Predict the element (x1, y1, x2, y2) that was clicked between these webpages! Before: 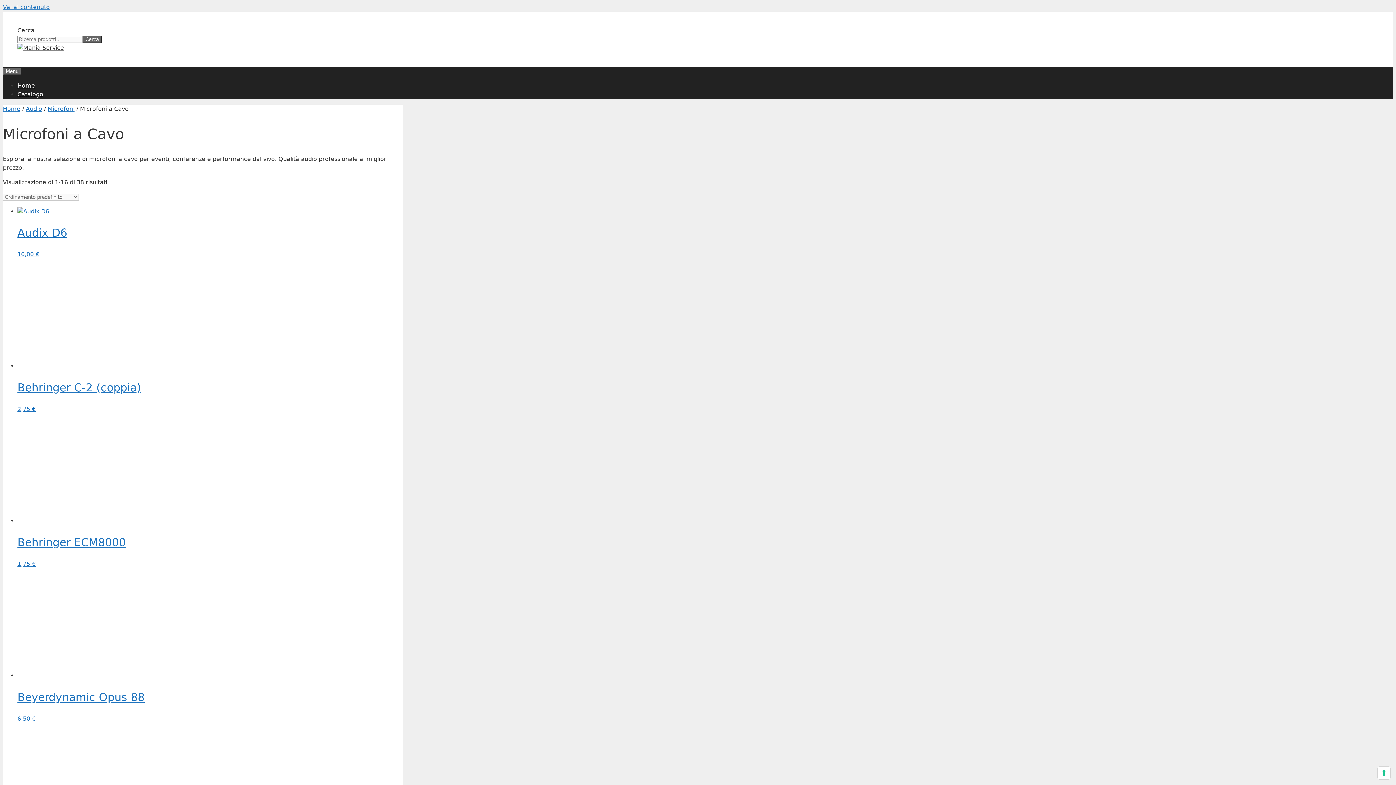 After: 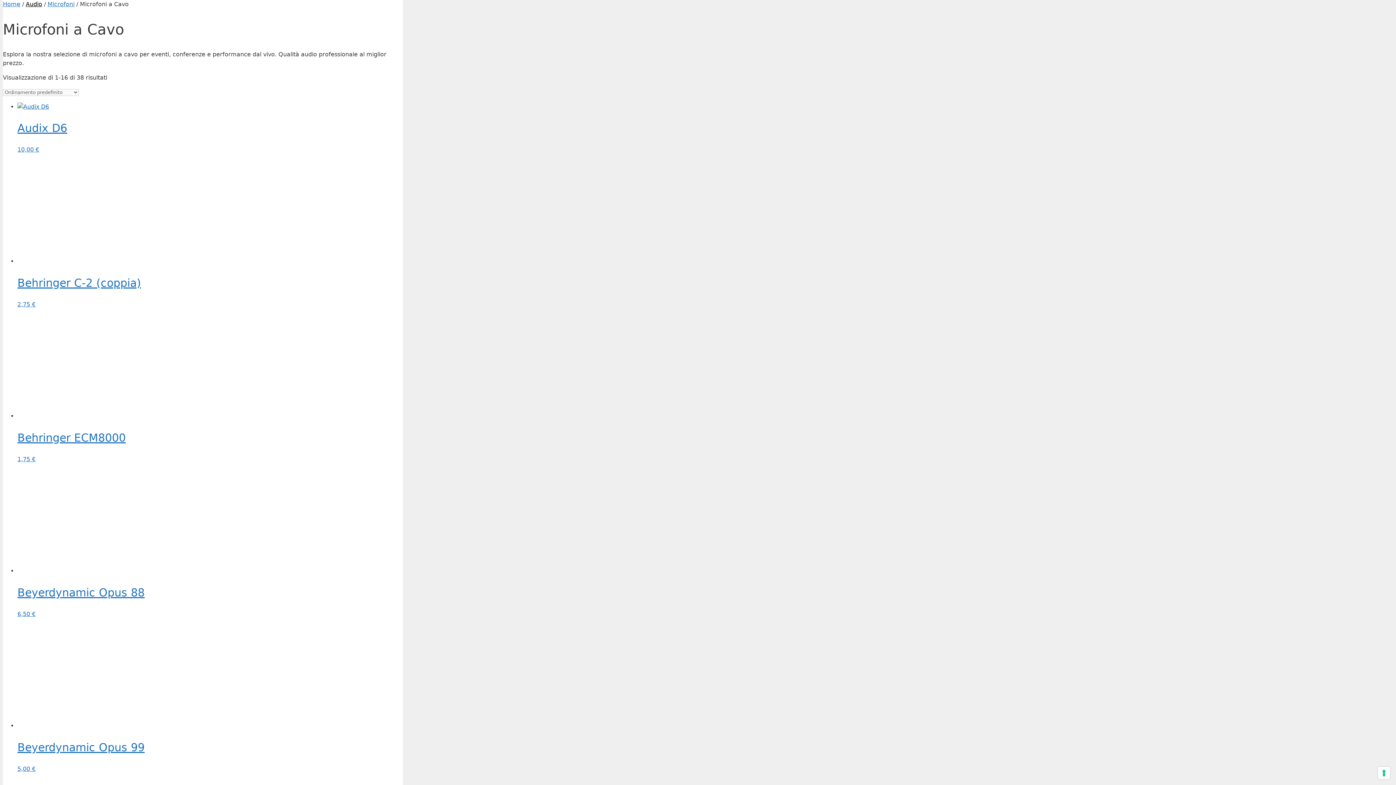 Action: label: Vai al contenuto bbox: (2, 3, 49, 10)